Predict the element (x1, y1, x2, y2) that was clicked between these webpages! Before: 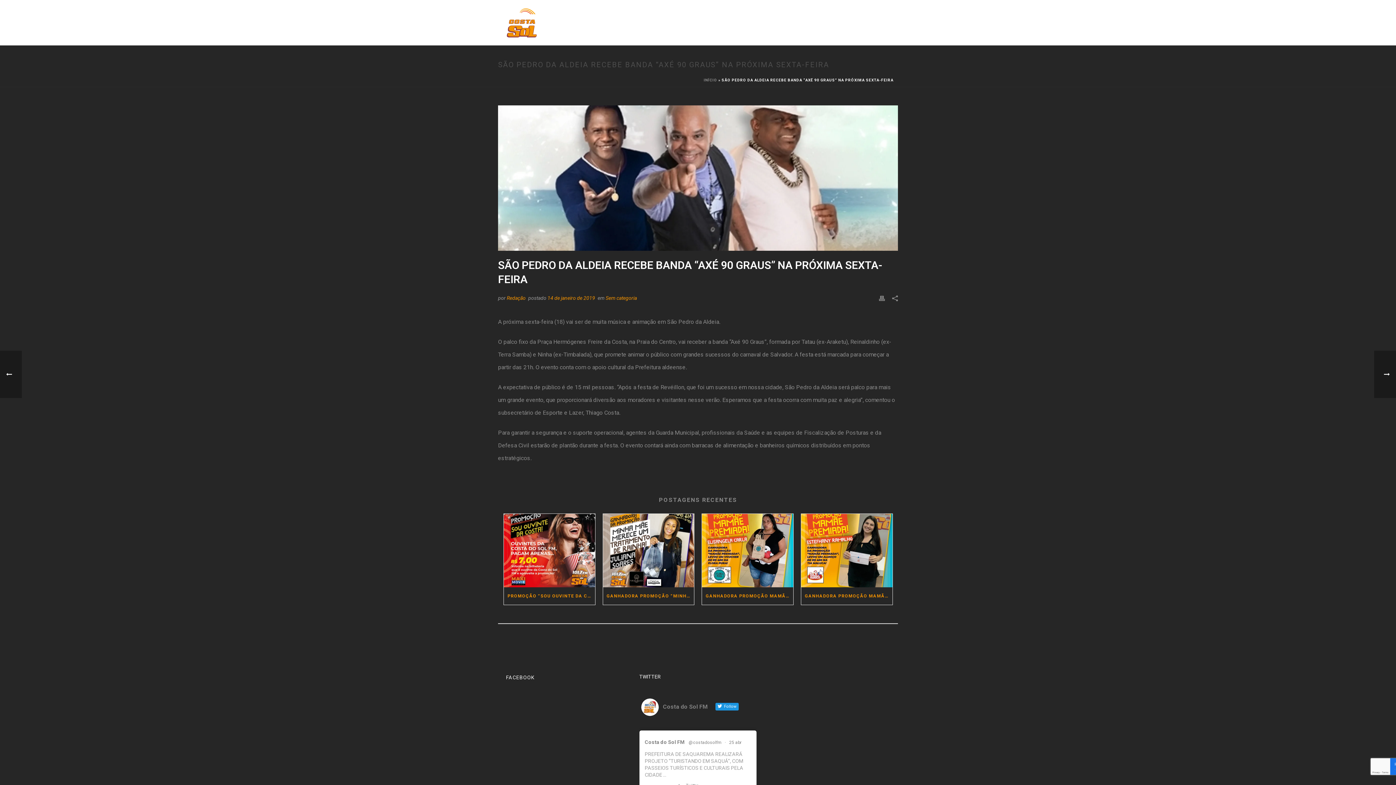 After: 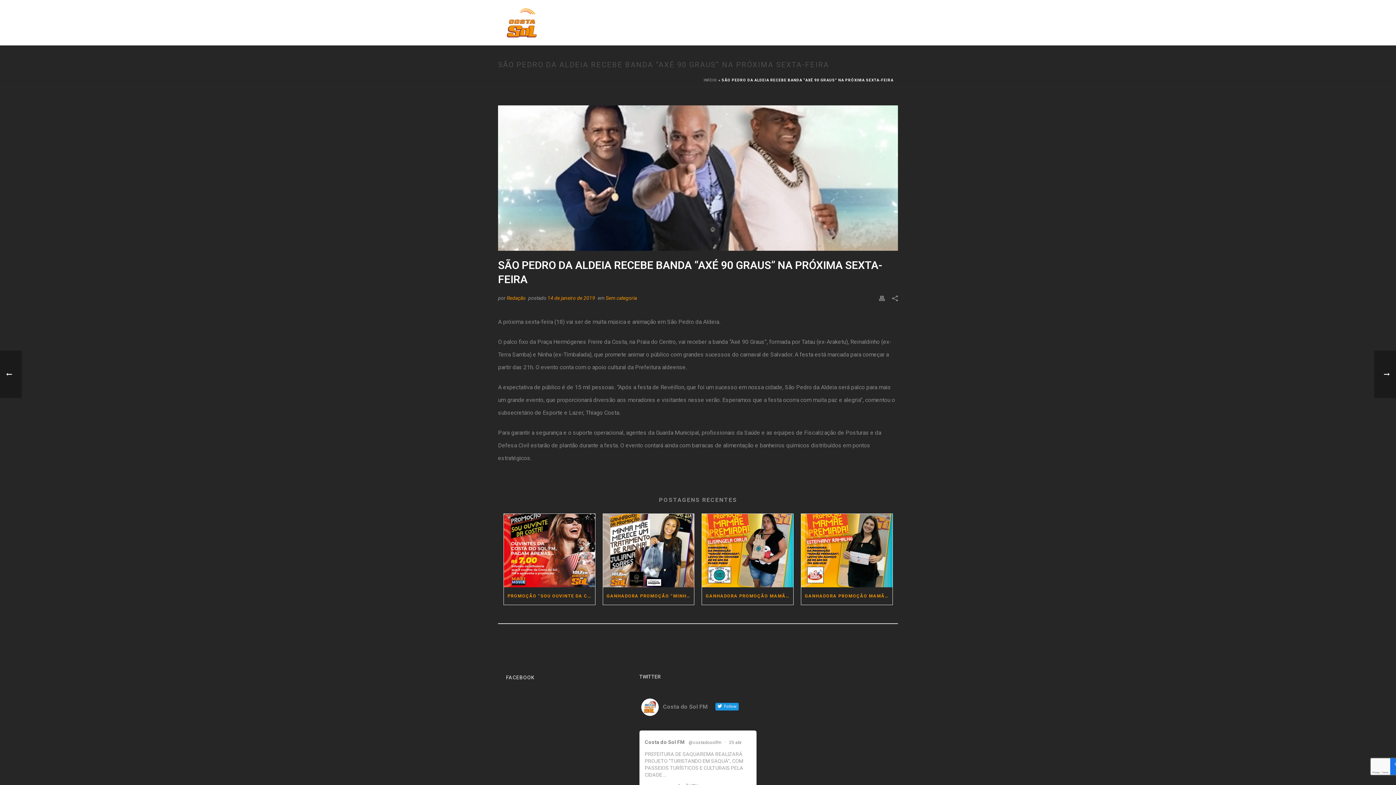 Action: bbox: (688, 739, 721, 746) label: @costadosolfm